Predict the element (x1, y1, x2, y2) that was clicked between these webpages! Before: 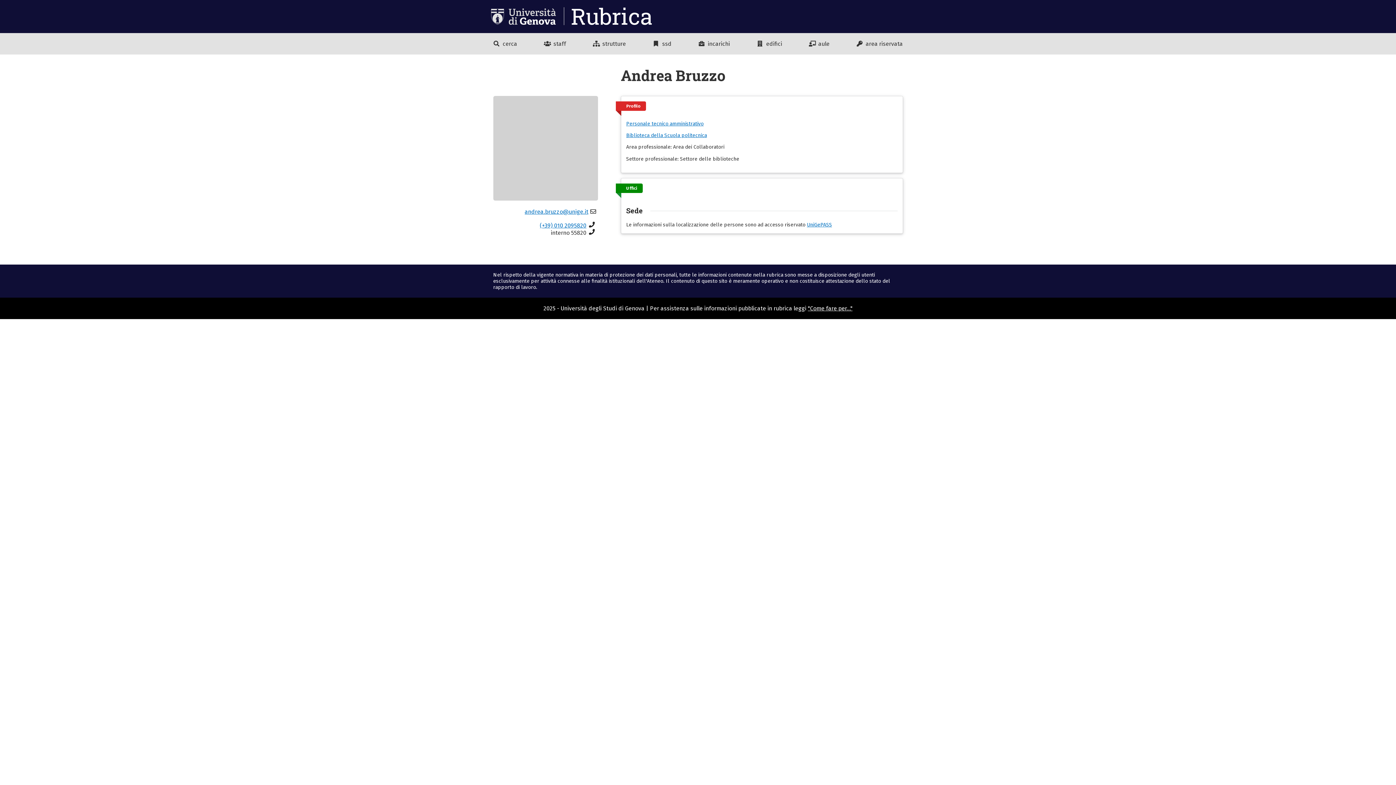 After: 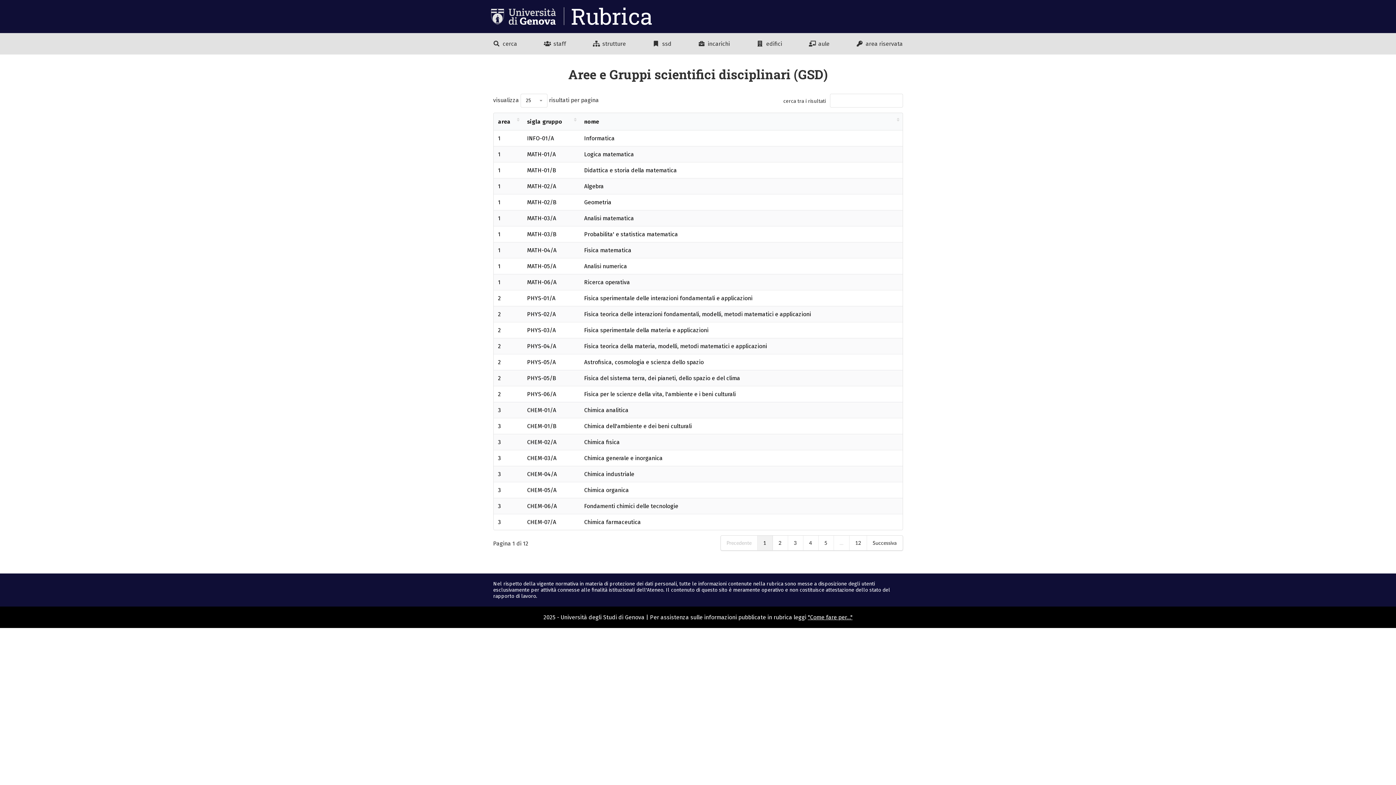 Action: bbox: (652, 40, 671, 47) label:  ssd